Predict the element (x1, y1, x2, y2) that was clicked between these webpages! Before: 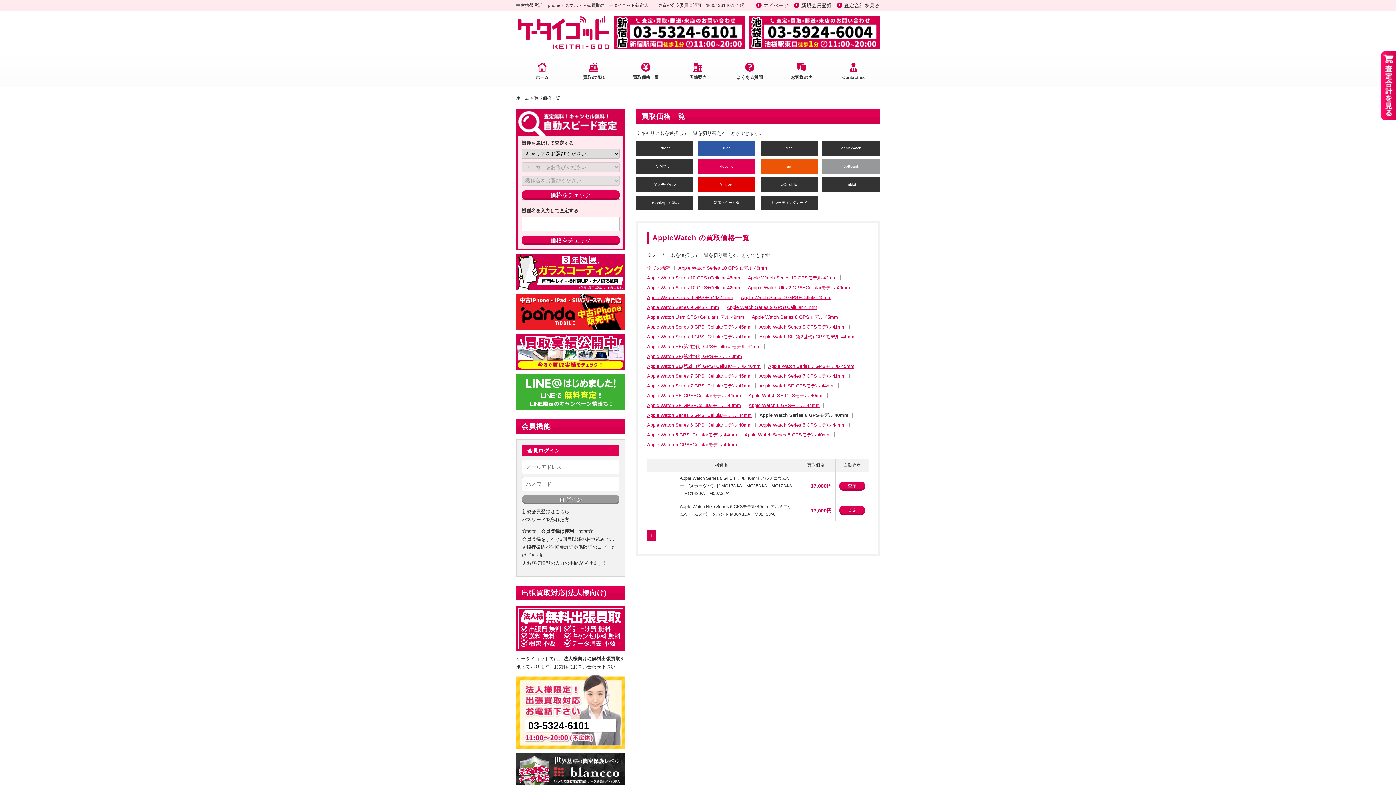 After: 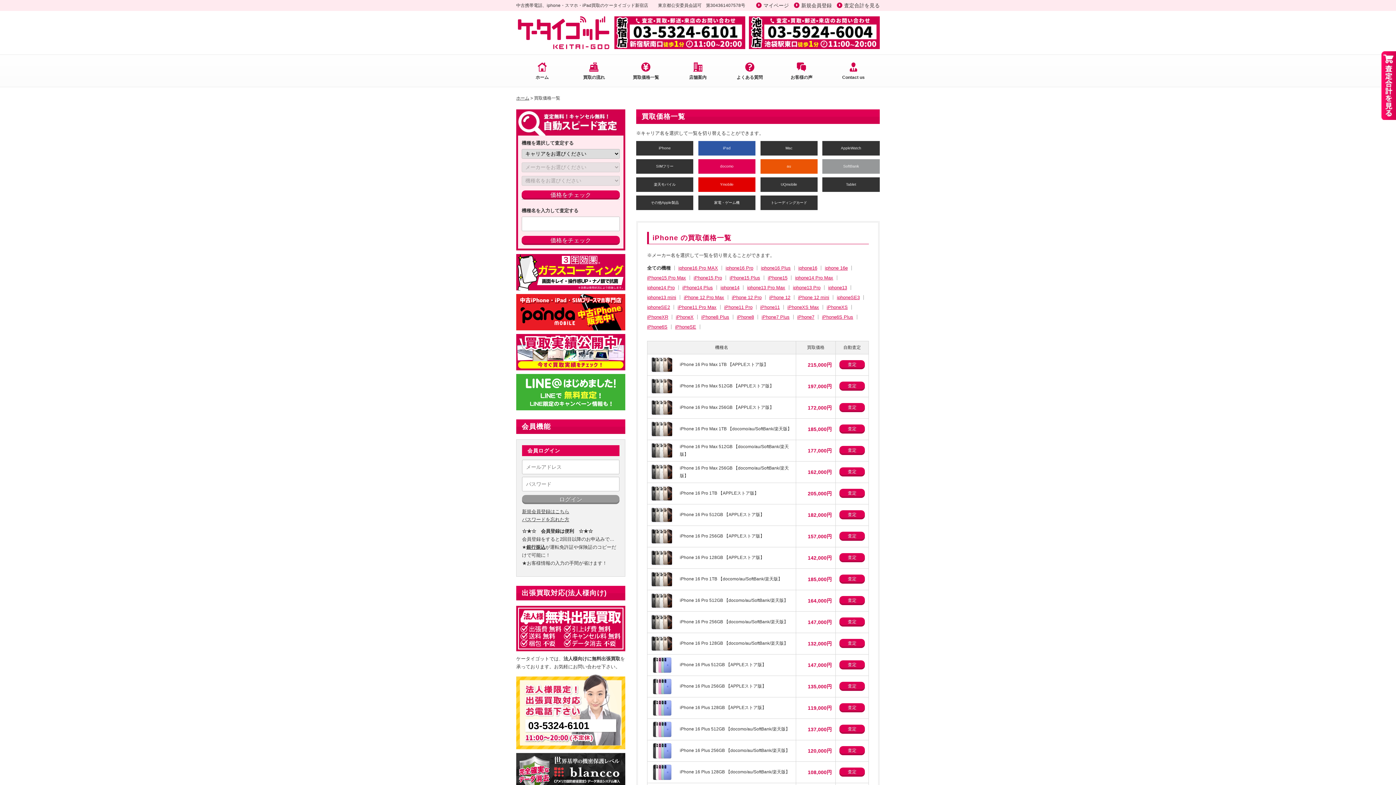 Action: bbox: (620, 54, 672, 86) label: 買取価格一覧